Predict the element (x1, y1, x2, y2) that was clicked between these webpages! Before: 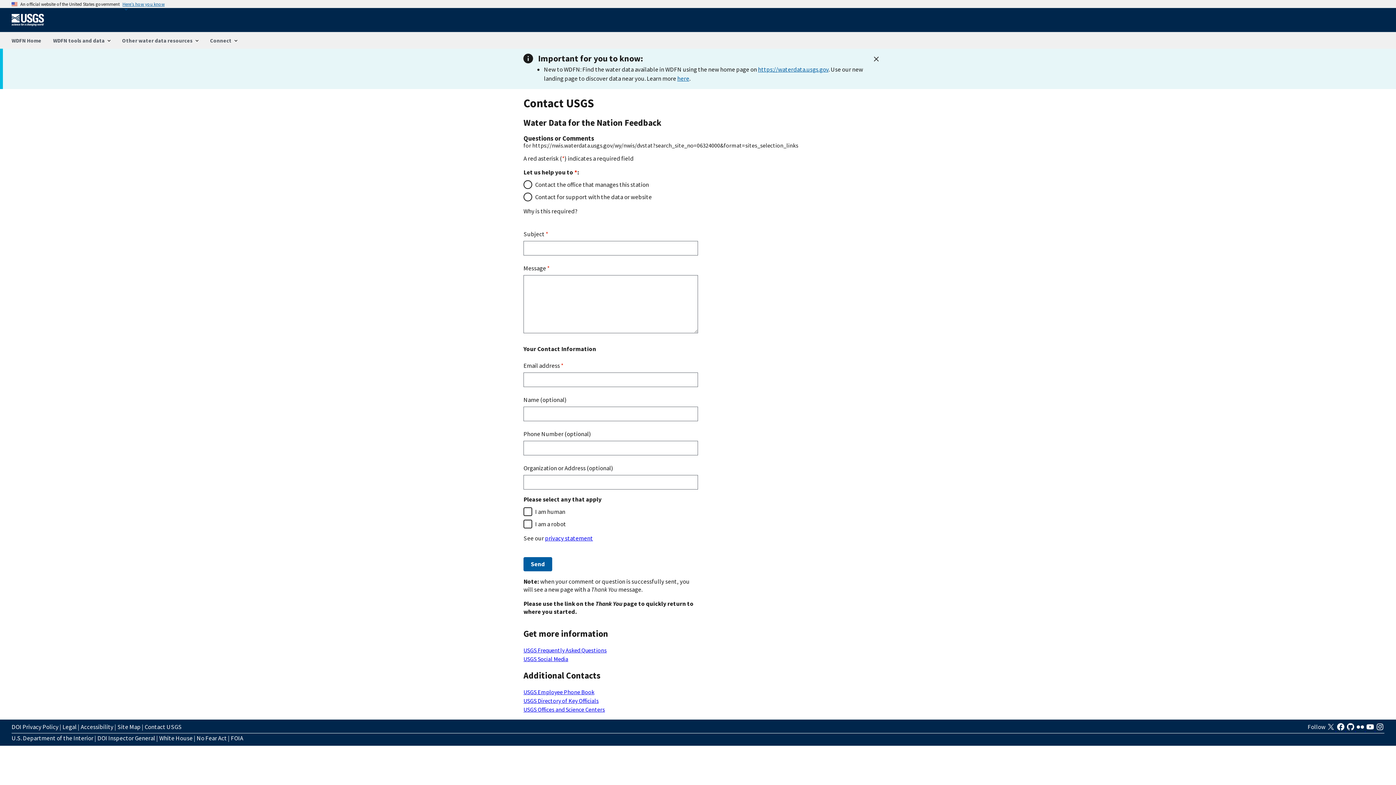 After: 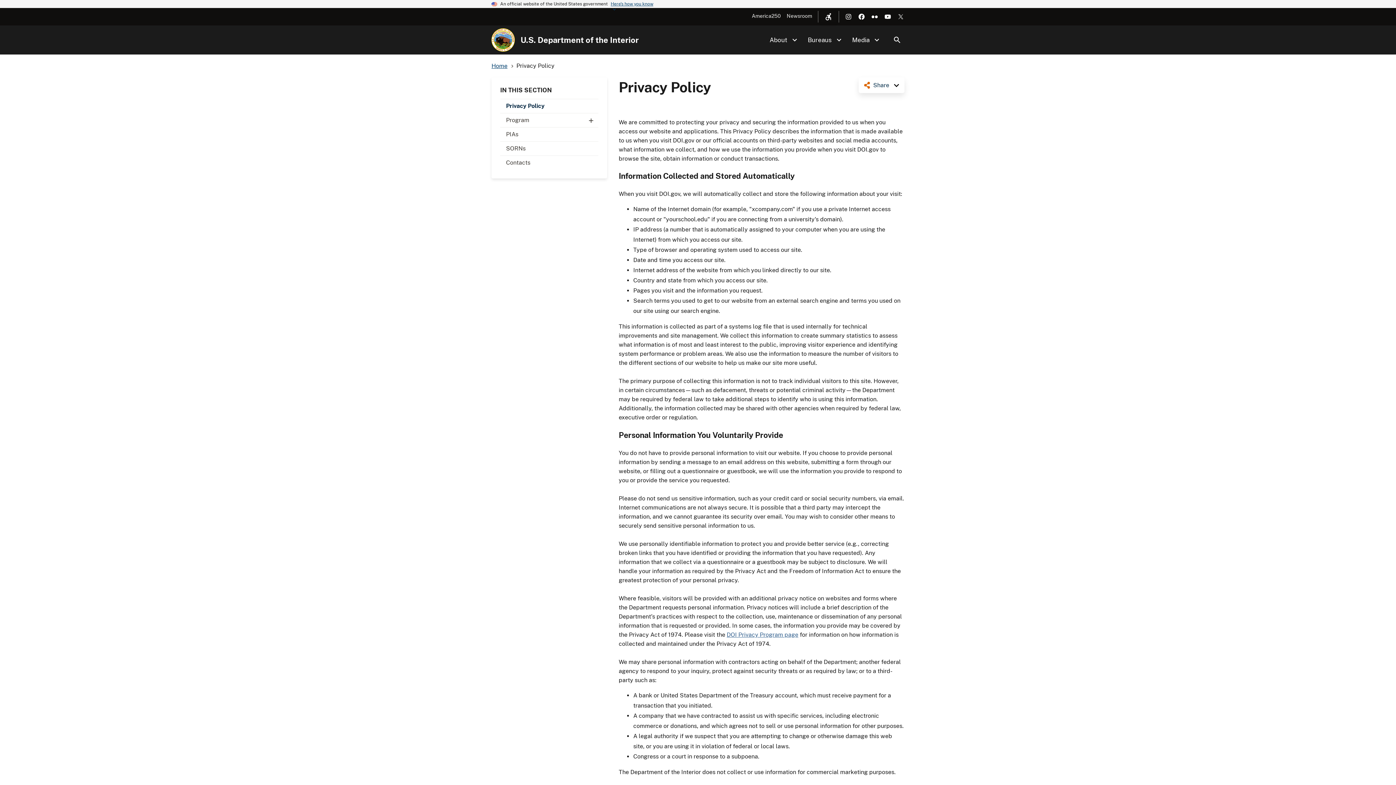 Action: bbox: (11, 722, 58, 732) label: DOI Privacy Policy